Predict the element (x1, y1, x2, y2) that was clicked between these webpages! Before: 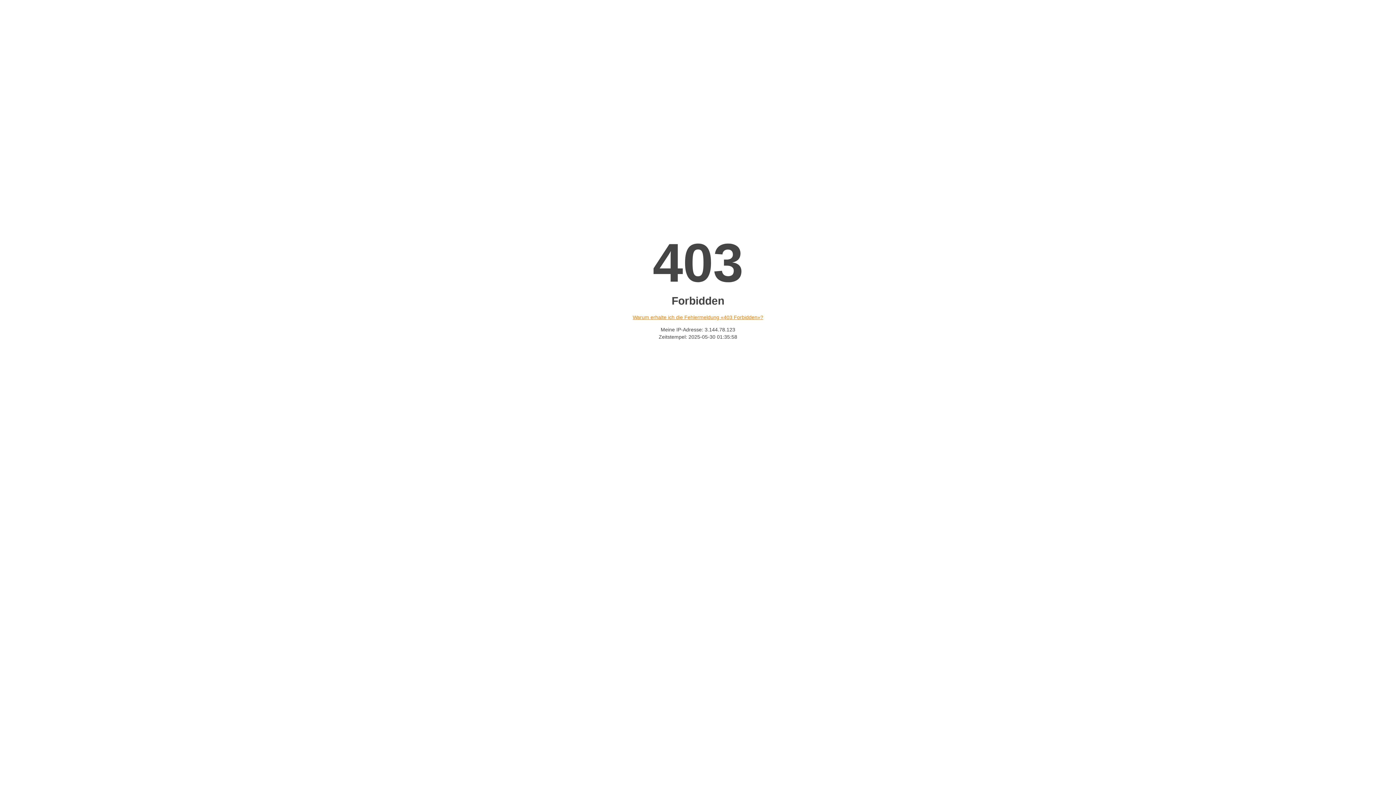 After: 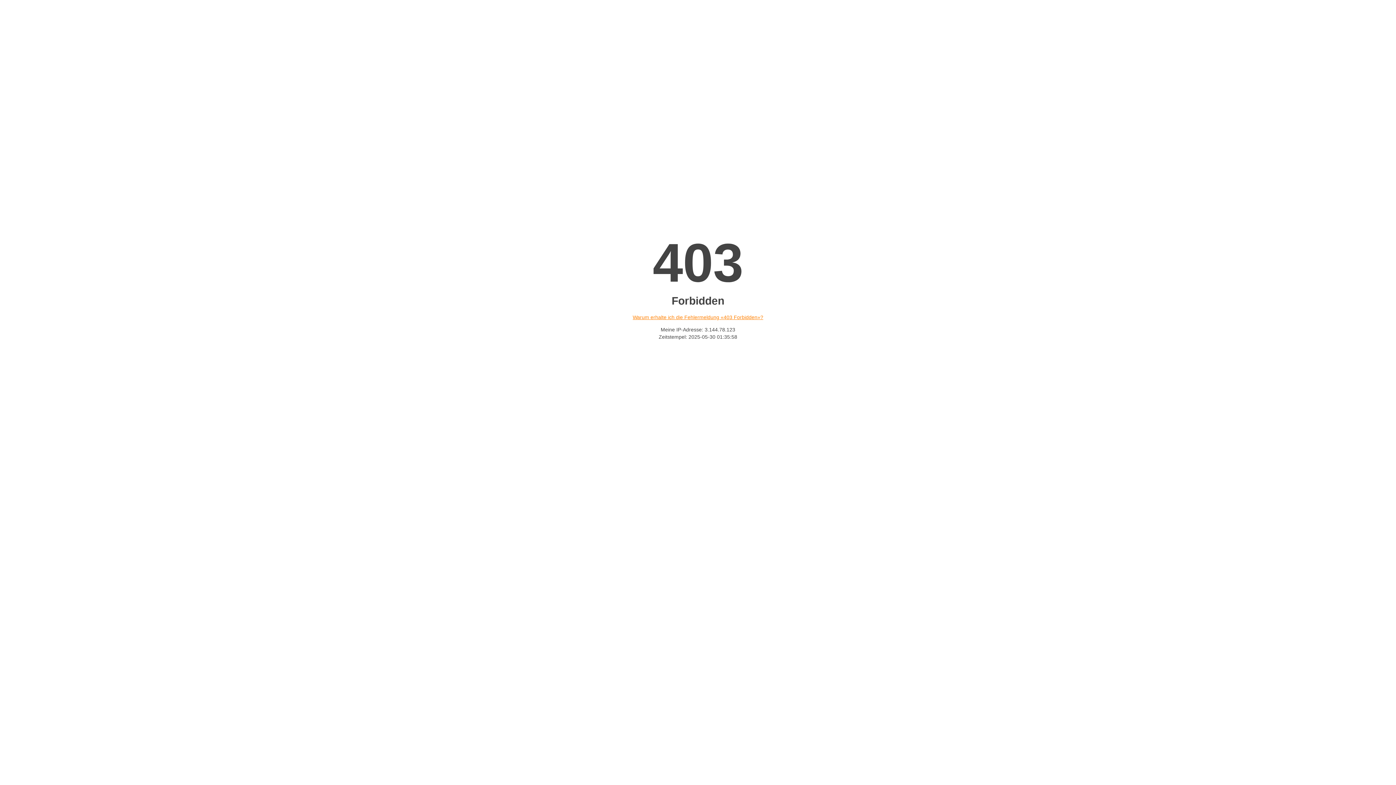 Action: bbox: (632, 314, 763, 320) label: Warum erhalte ich die Fehlermeldung «403 Forbidden»?